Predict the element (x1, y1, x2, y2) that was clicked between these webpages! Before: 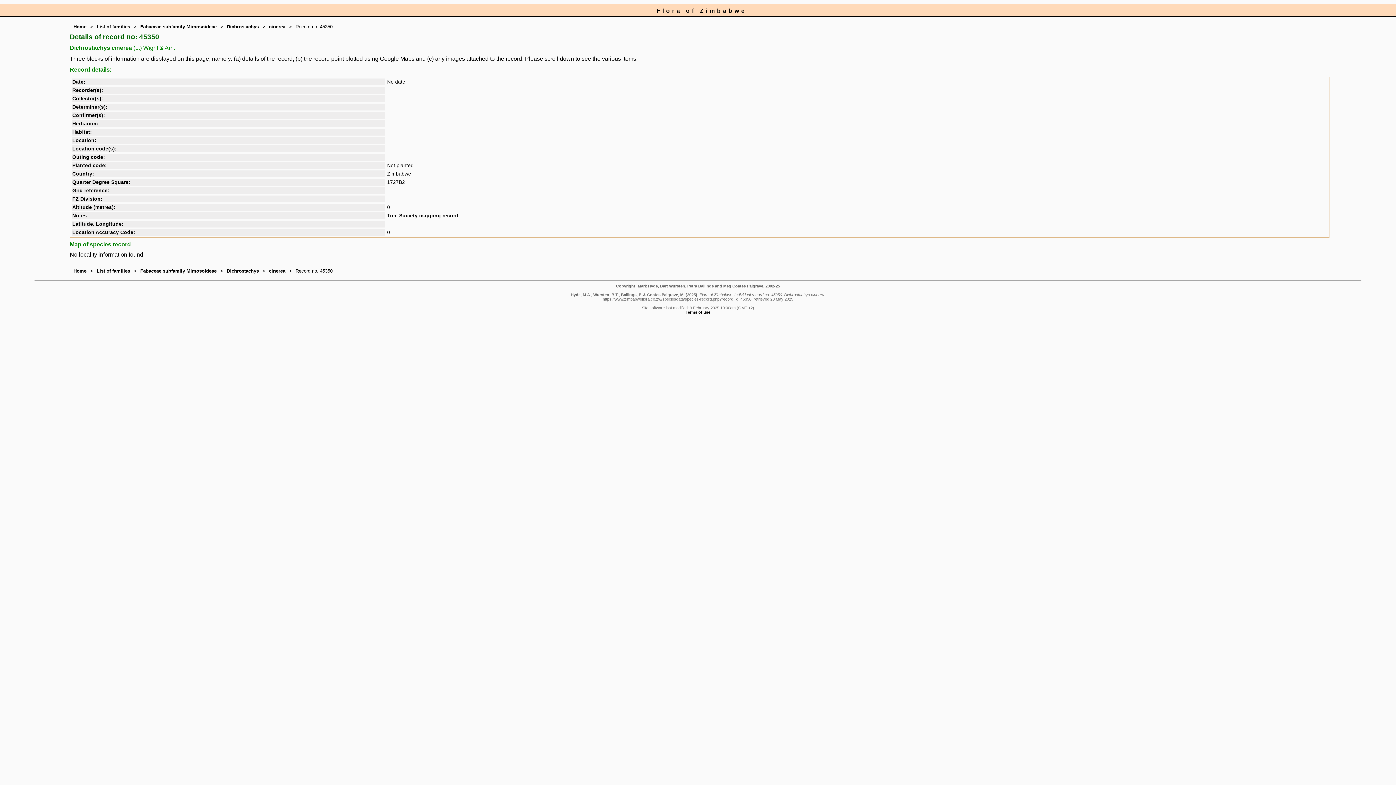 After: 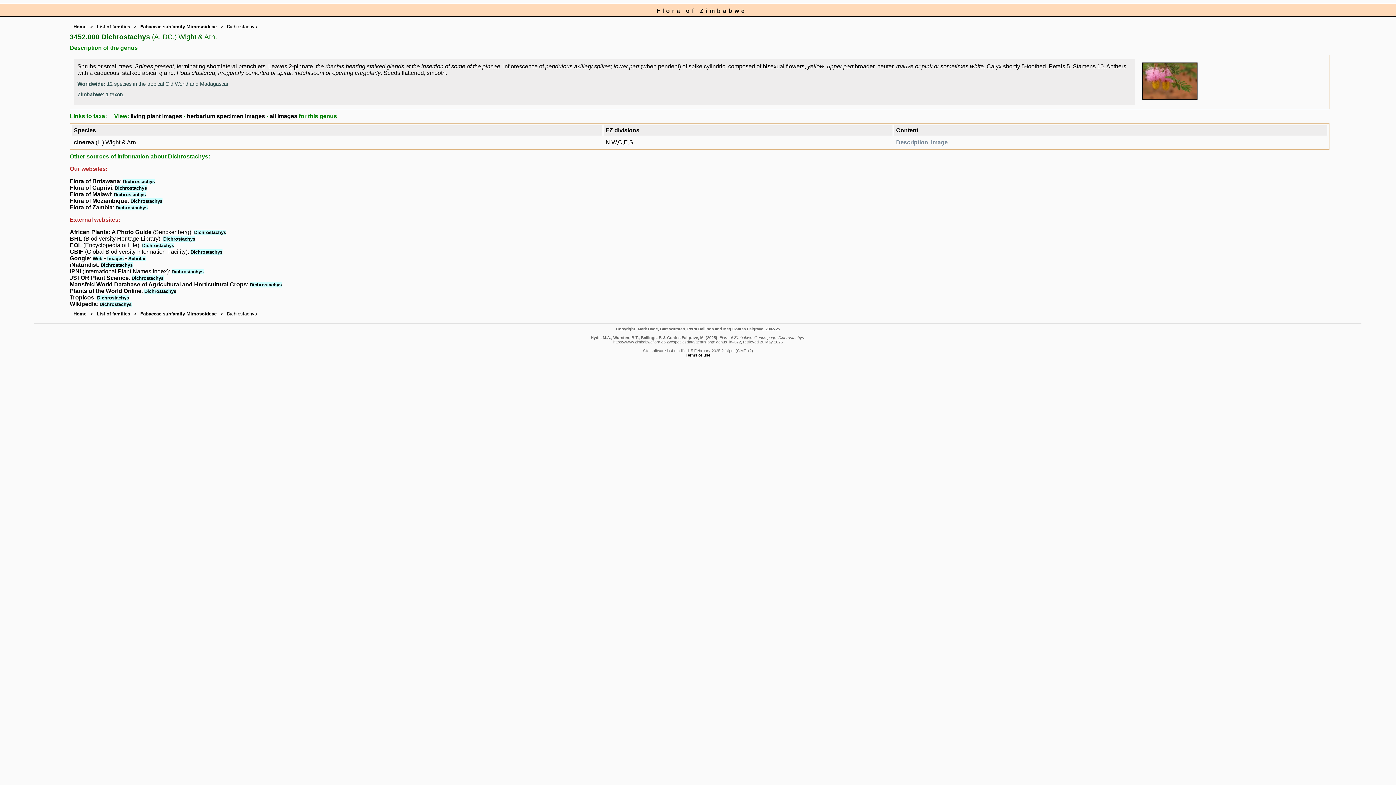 Action: label: Dichrostachys bbox: (226, 268, 258, 273)